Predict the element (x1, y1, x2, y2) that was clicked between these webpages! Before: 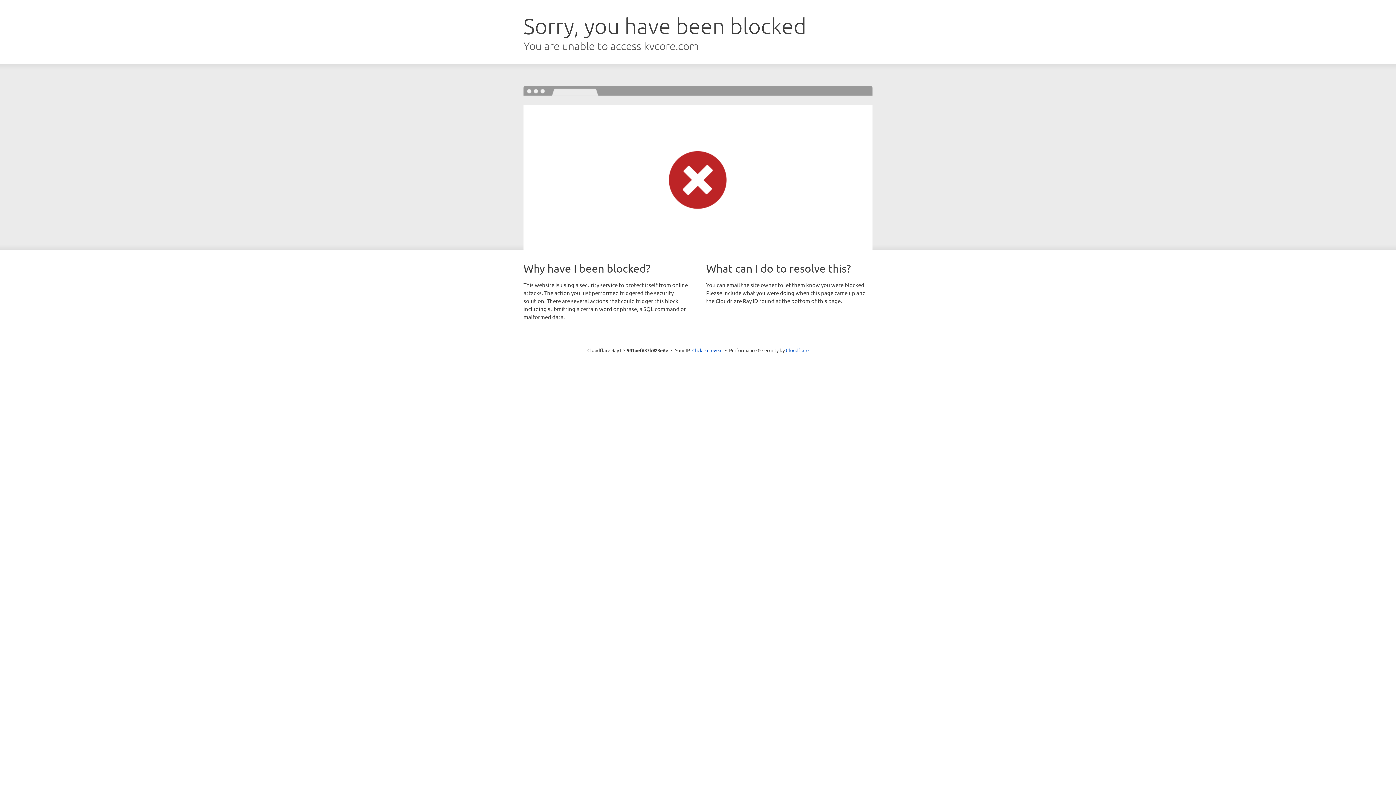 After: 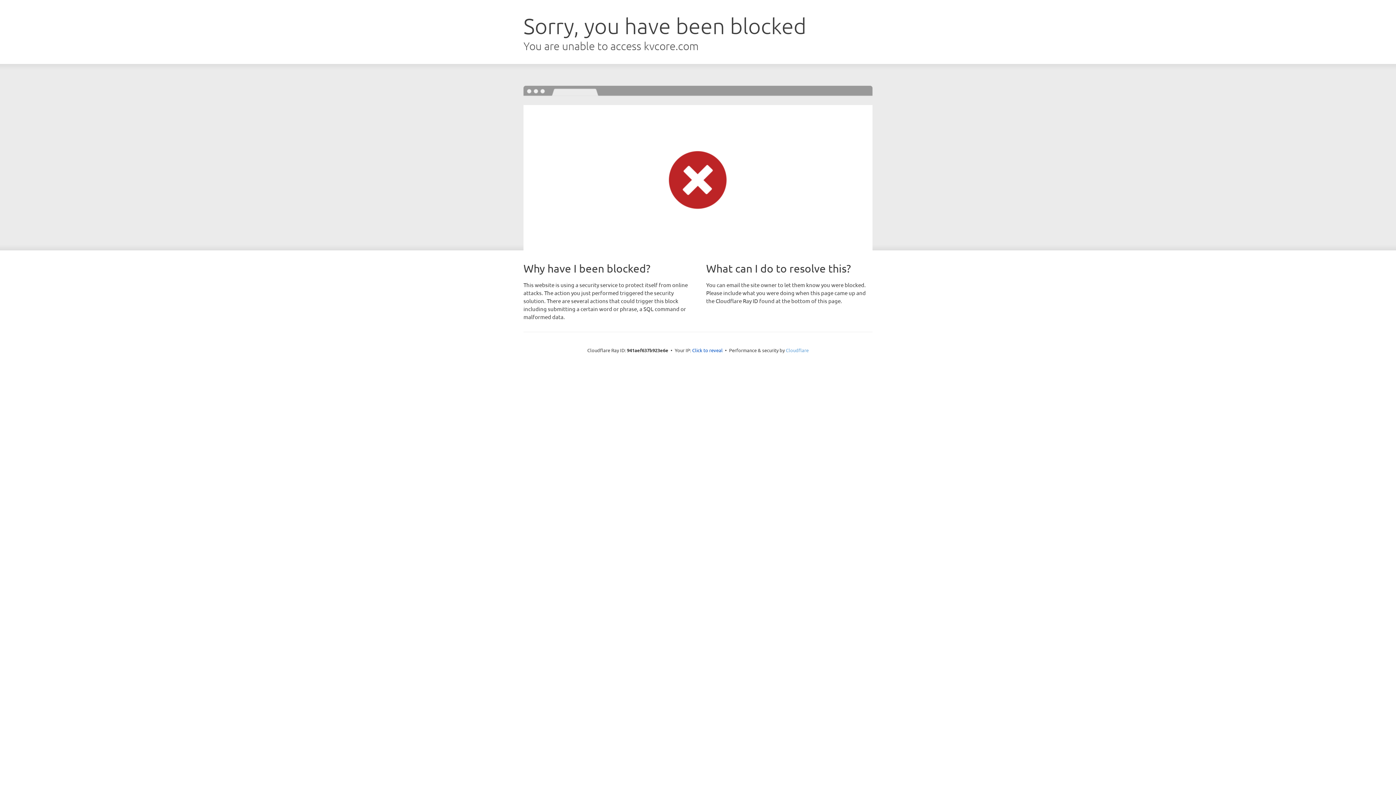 Action: bbox: (786, 347, 808, 353) label: Cloudflare